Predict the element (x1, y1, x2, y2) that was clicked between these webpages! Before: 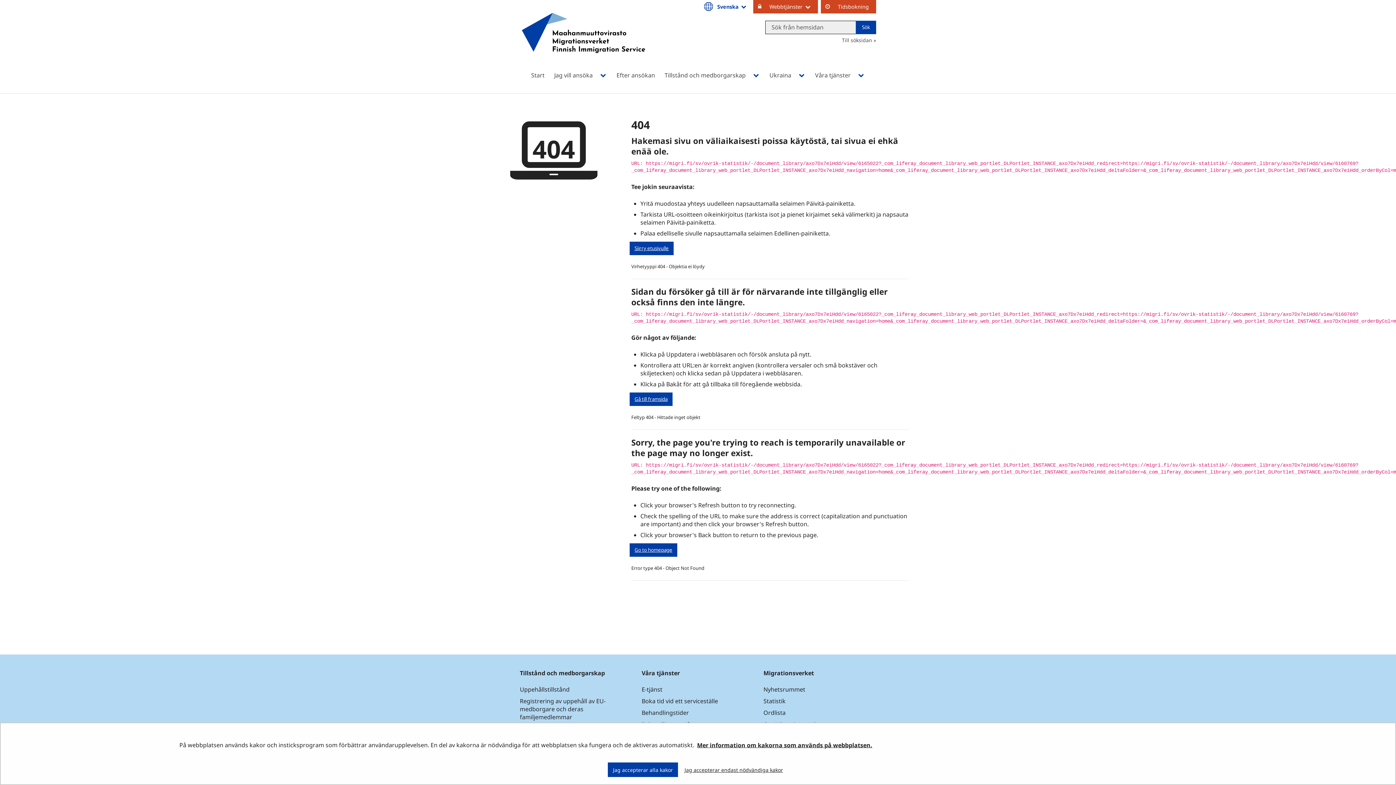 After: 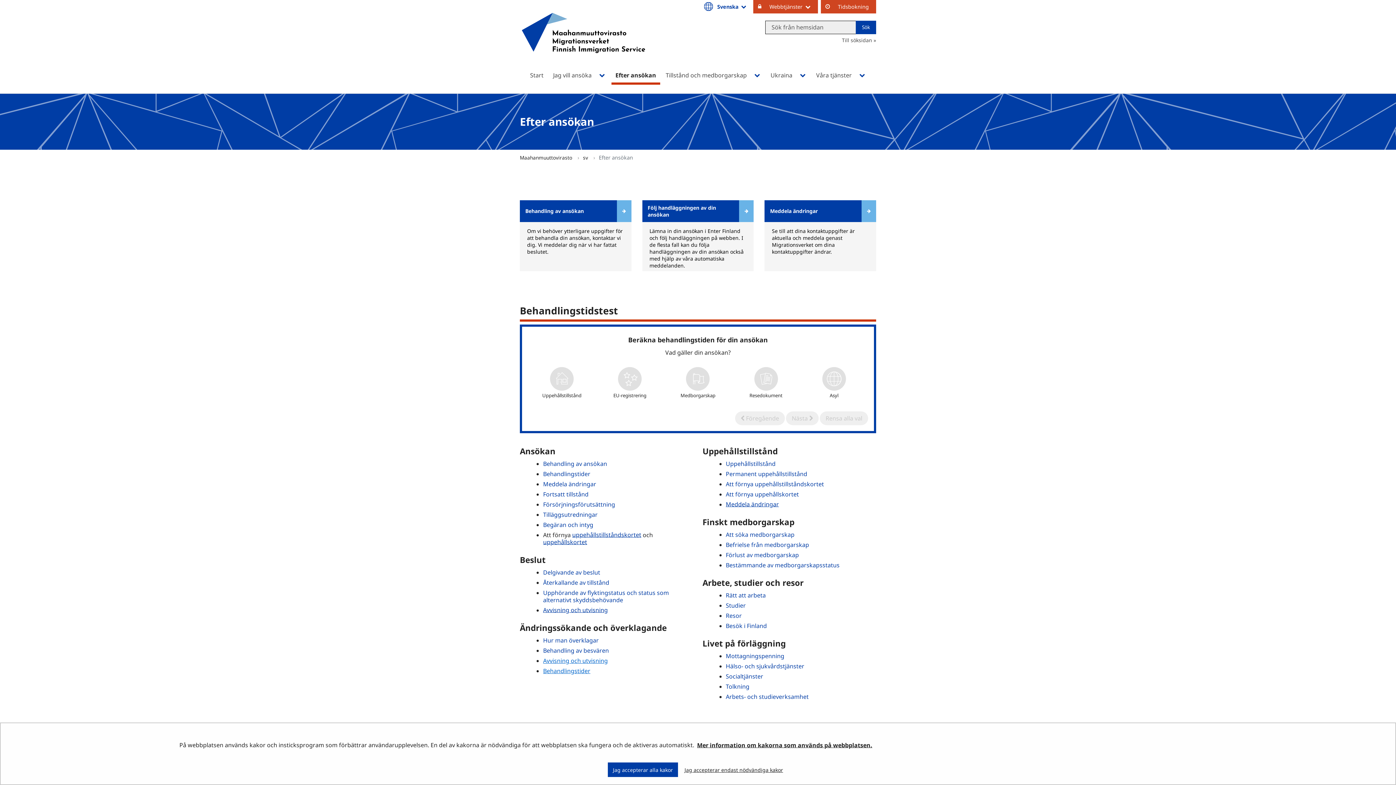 Action: bbox: (612, 68, 659, 84) label: Efter ansökan